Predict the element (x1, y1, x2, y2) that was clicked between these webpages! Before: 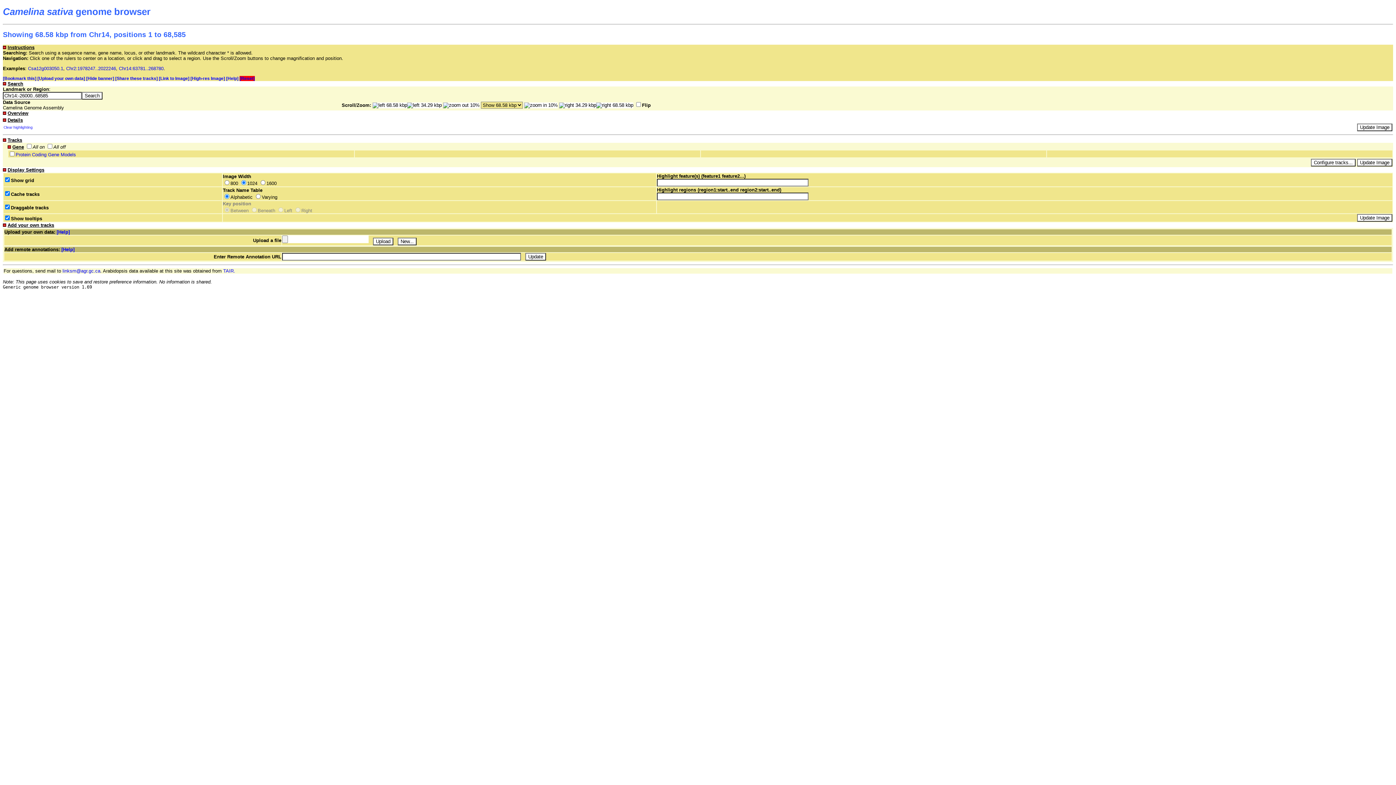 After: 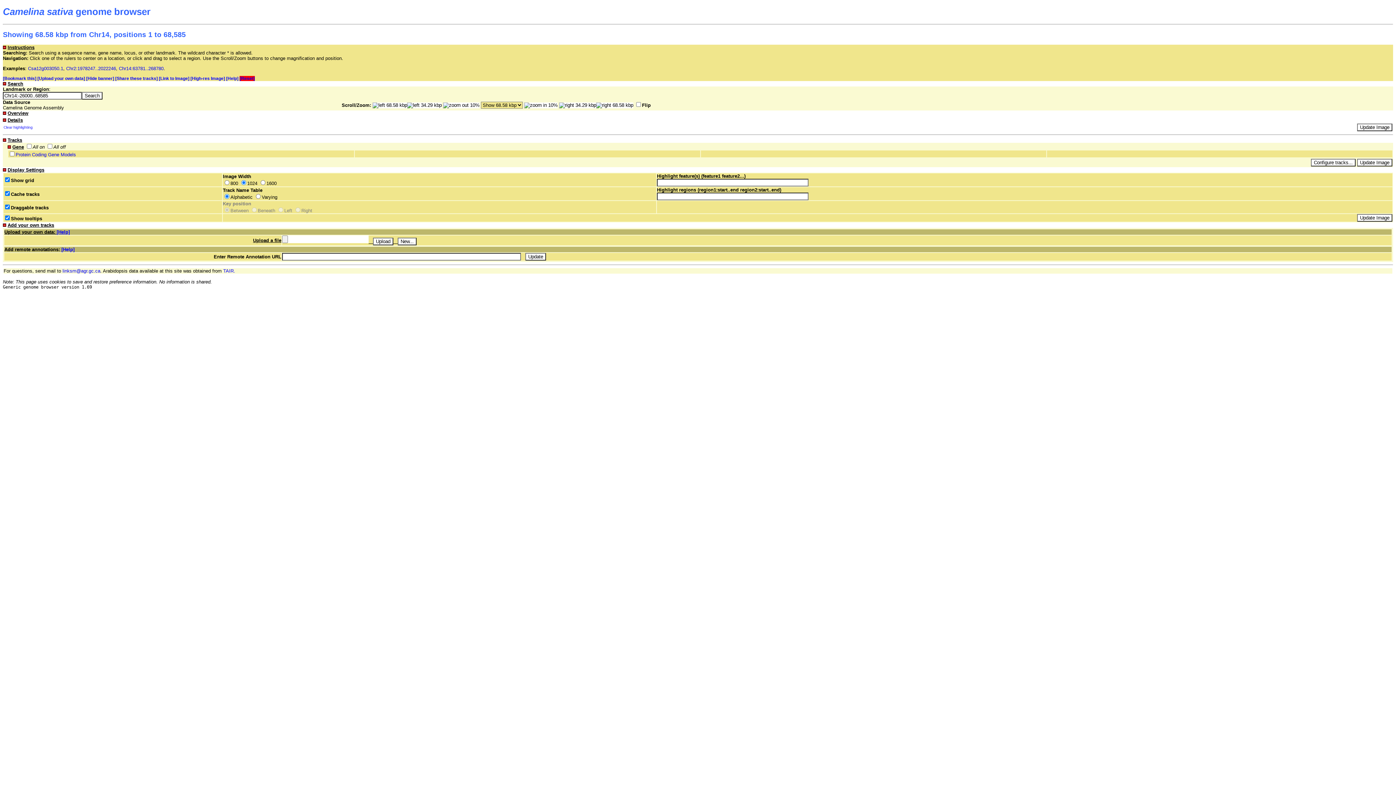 Action: bbox: (3, 228, 1392, 246) label: Upload your own data: [Help]
Upload a file	      